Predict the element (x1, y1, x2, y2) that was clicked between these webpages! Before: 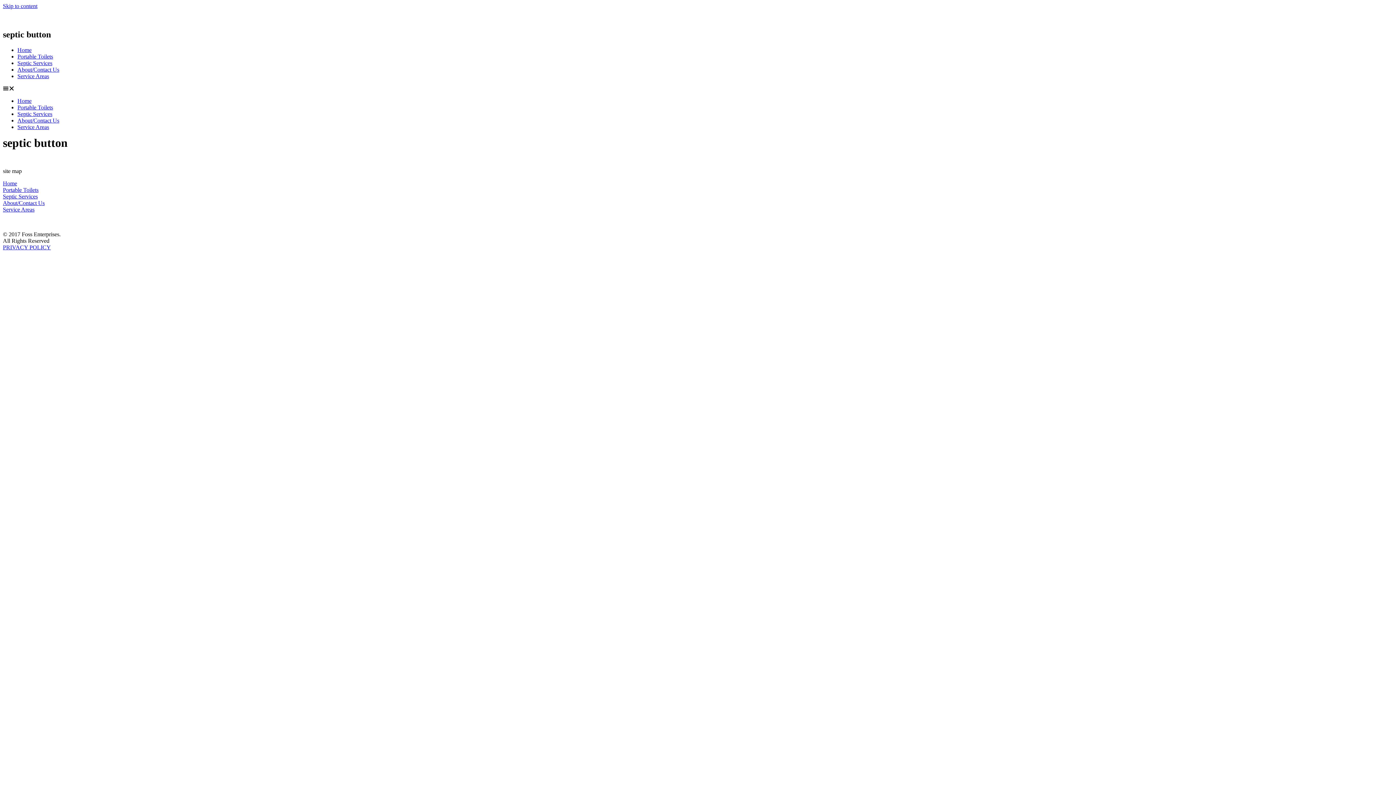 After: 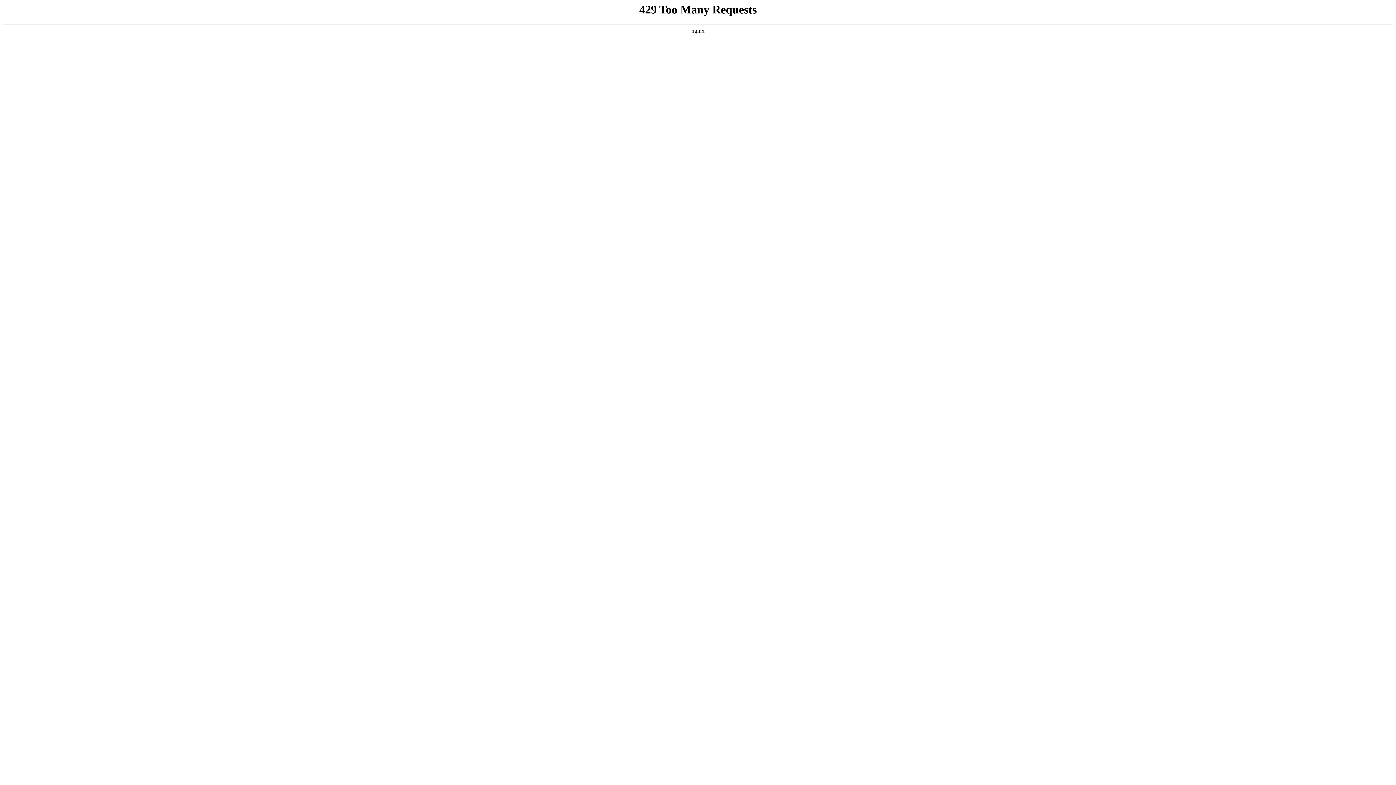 Action: label: Service Areas bbox: (17, 123, 49, 130)